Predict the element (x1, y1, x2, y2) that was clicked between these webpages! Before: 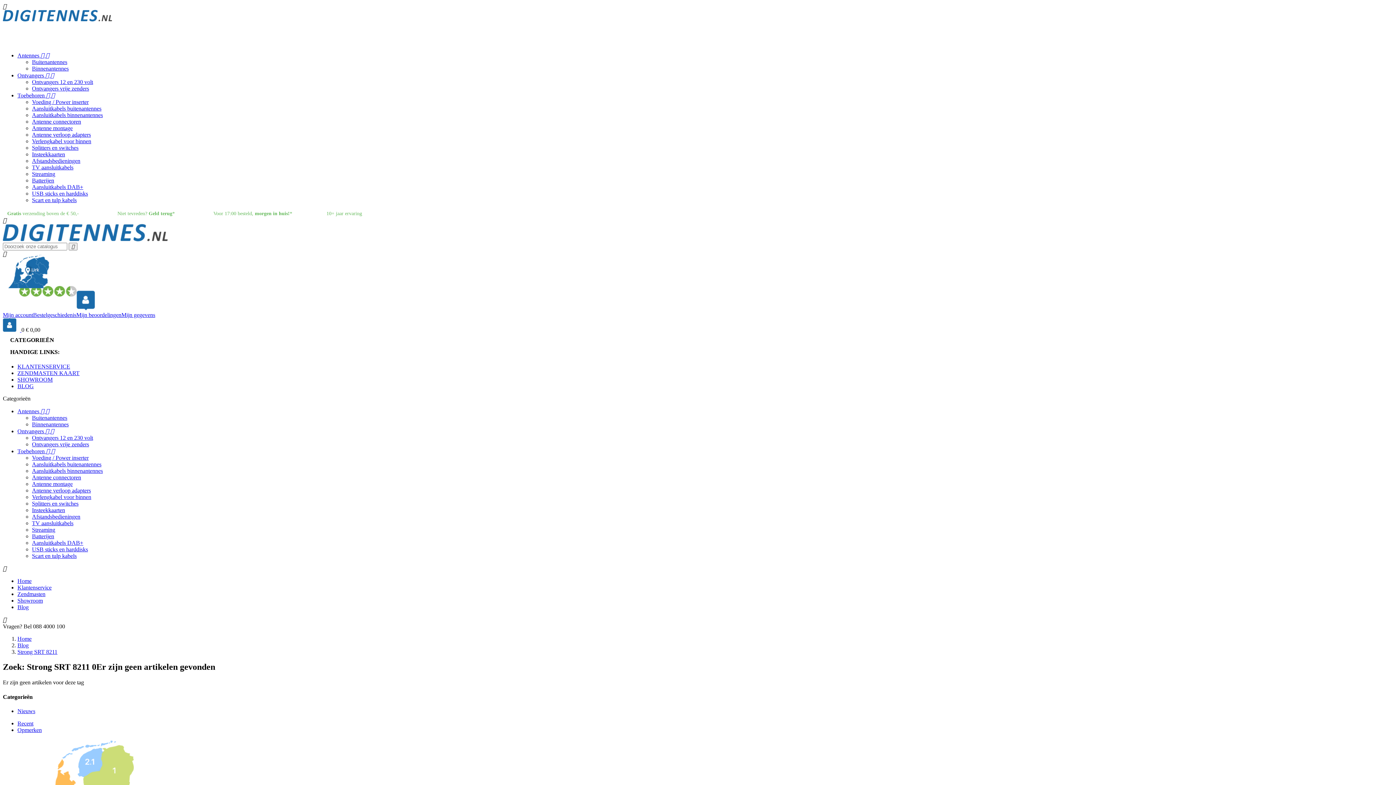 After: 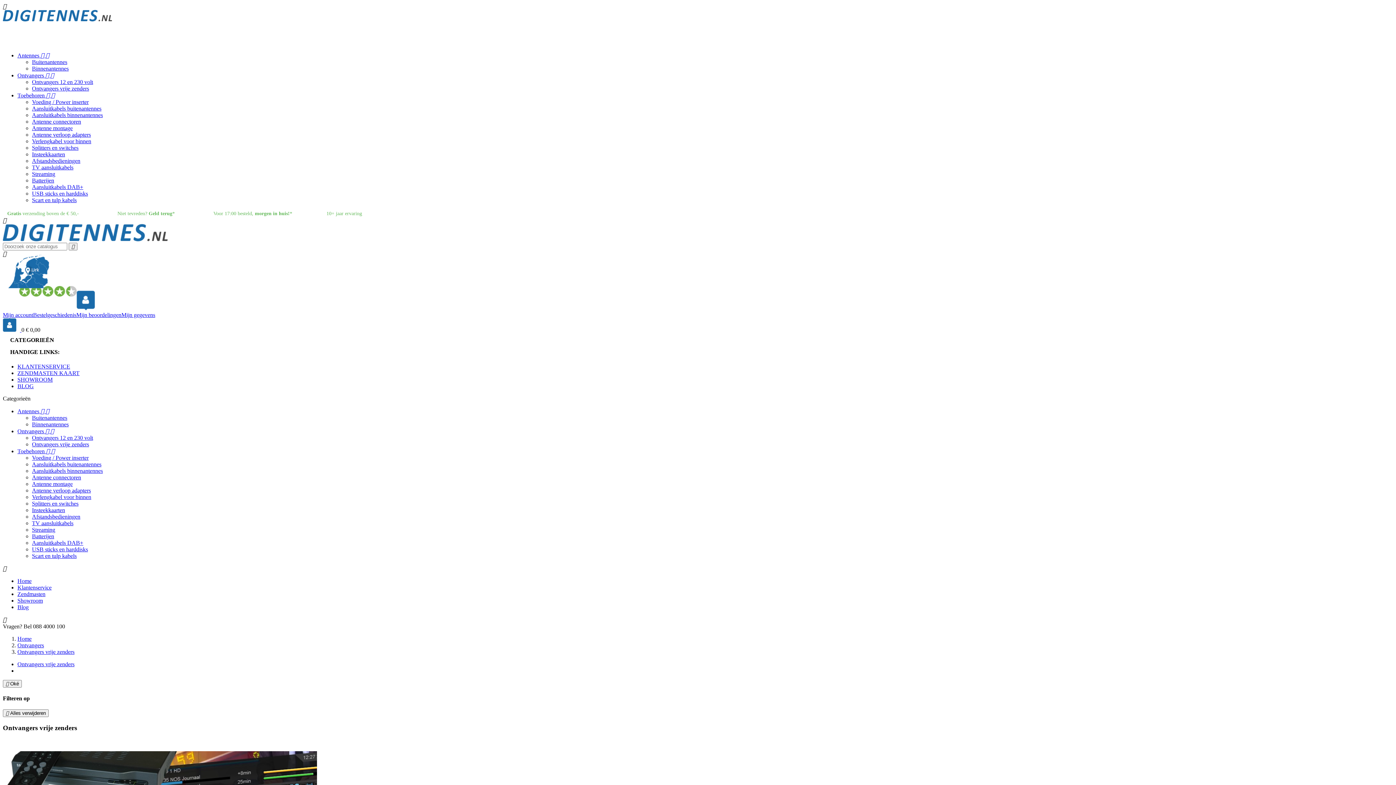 Action: bbox: (32, 85, 89, 91) label: Ontvangers vrije zenders